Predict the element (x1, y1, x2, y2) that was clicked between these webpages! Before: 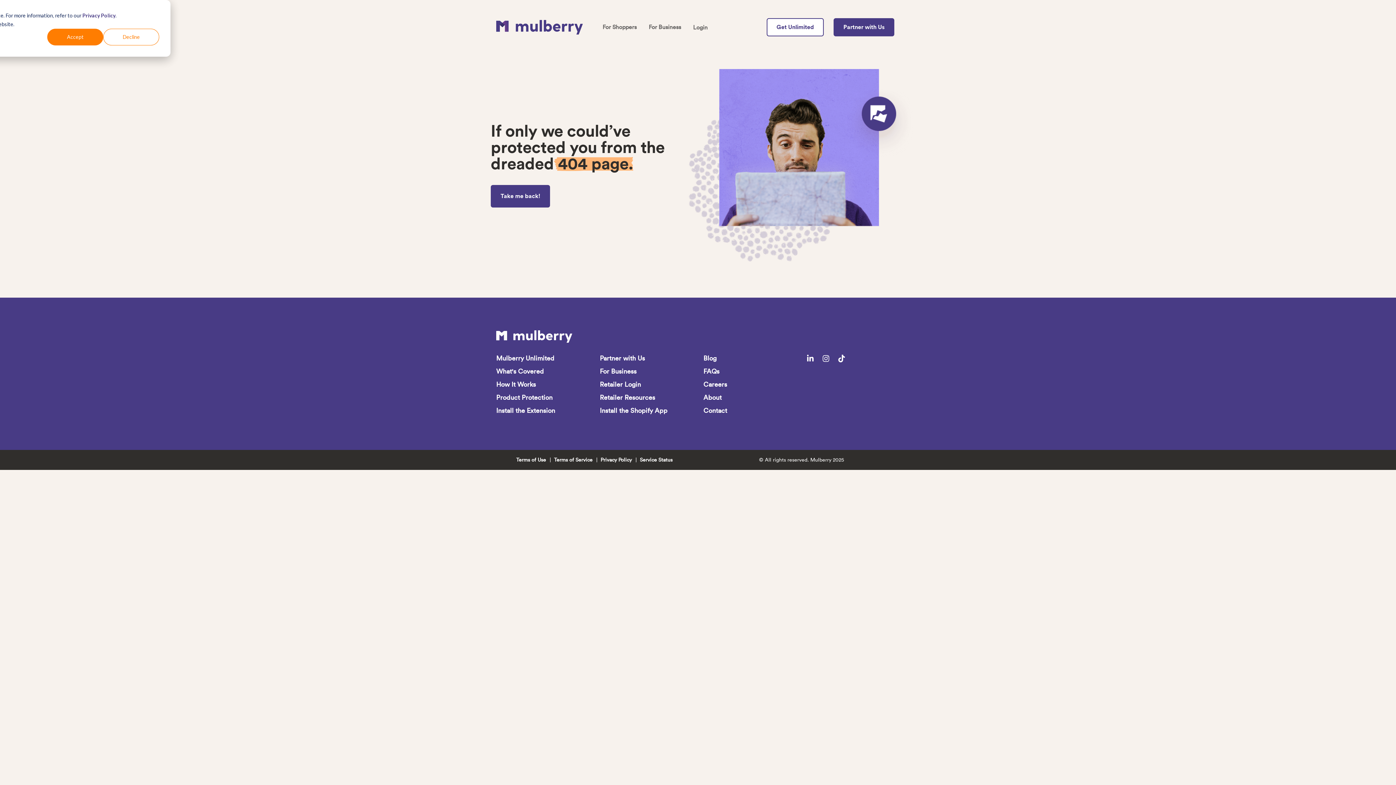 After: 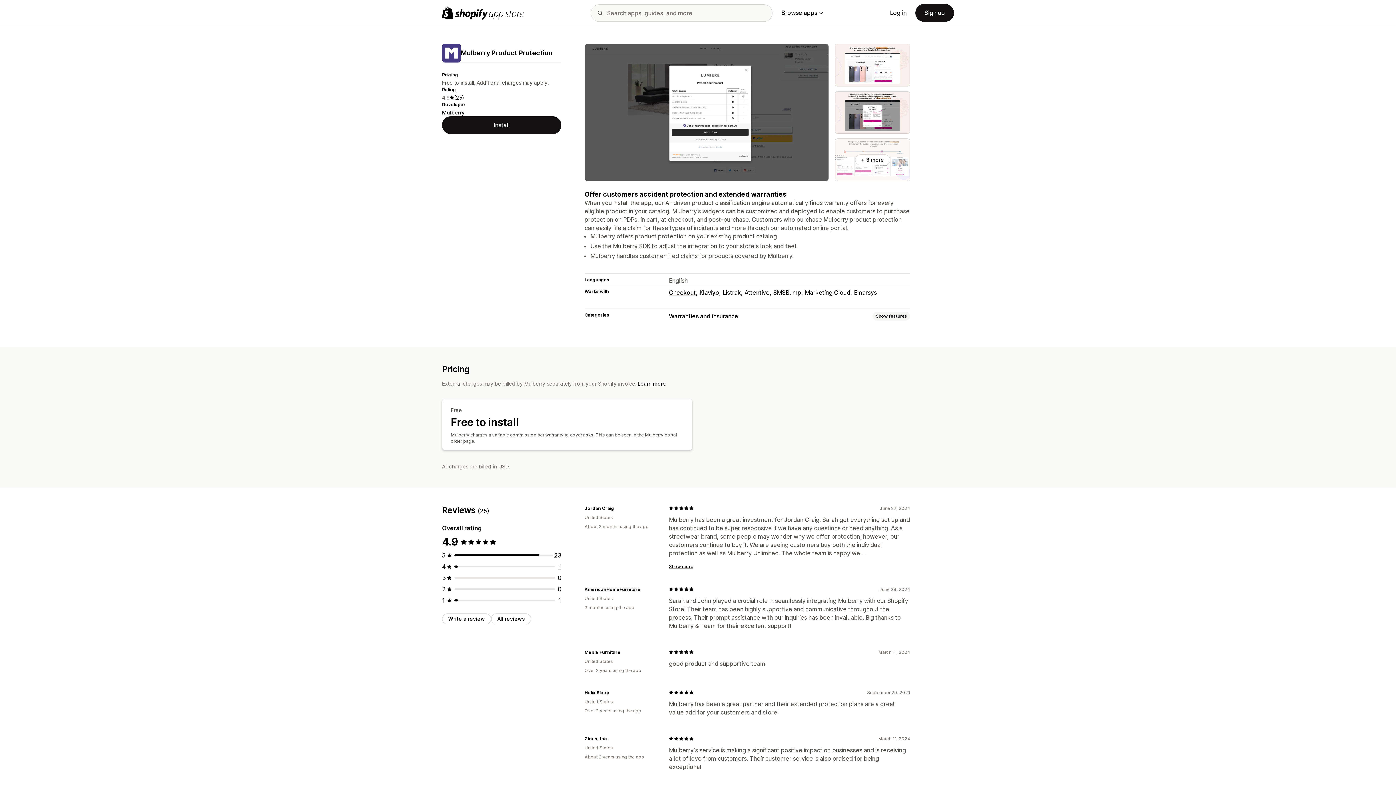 Action: label: Install the Shopify App bbox: (599, 406, 667, 415)